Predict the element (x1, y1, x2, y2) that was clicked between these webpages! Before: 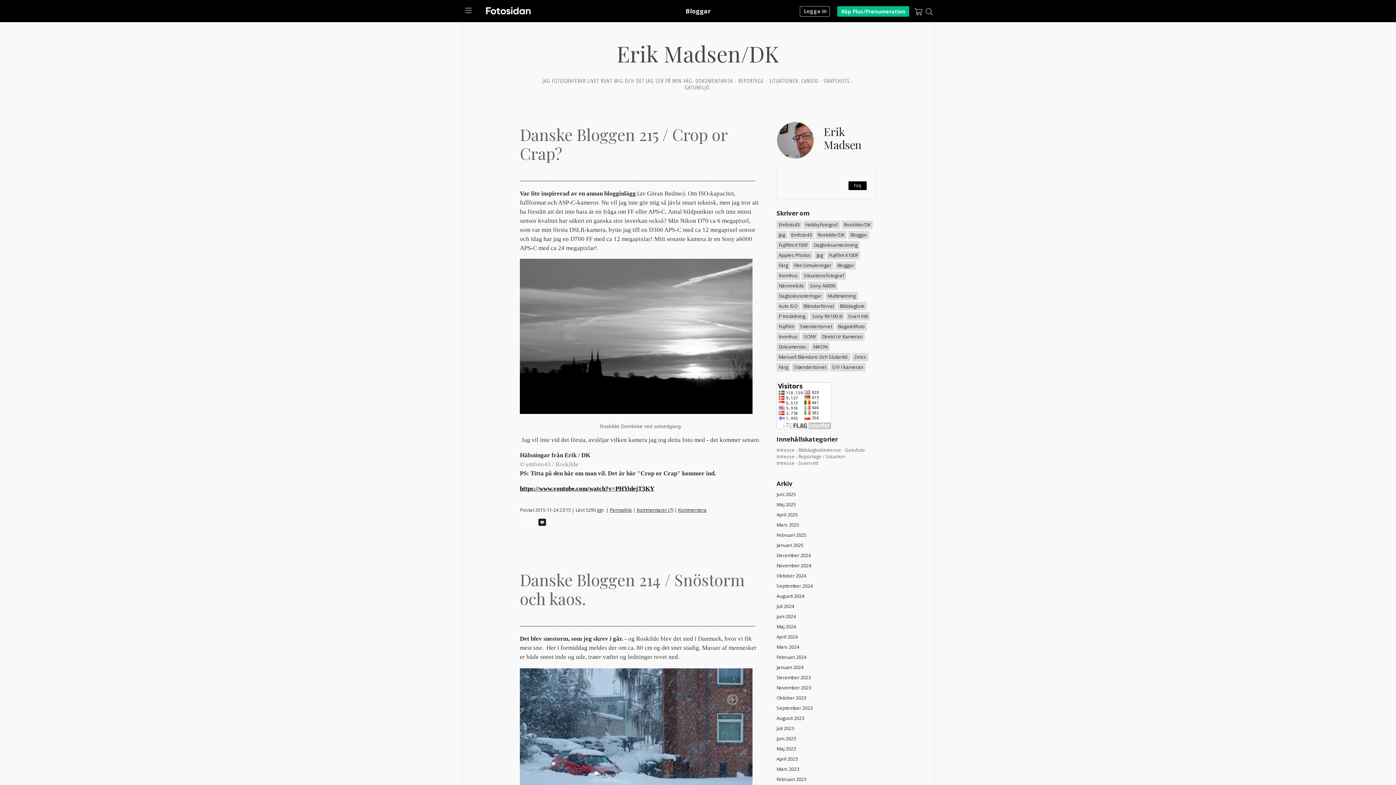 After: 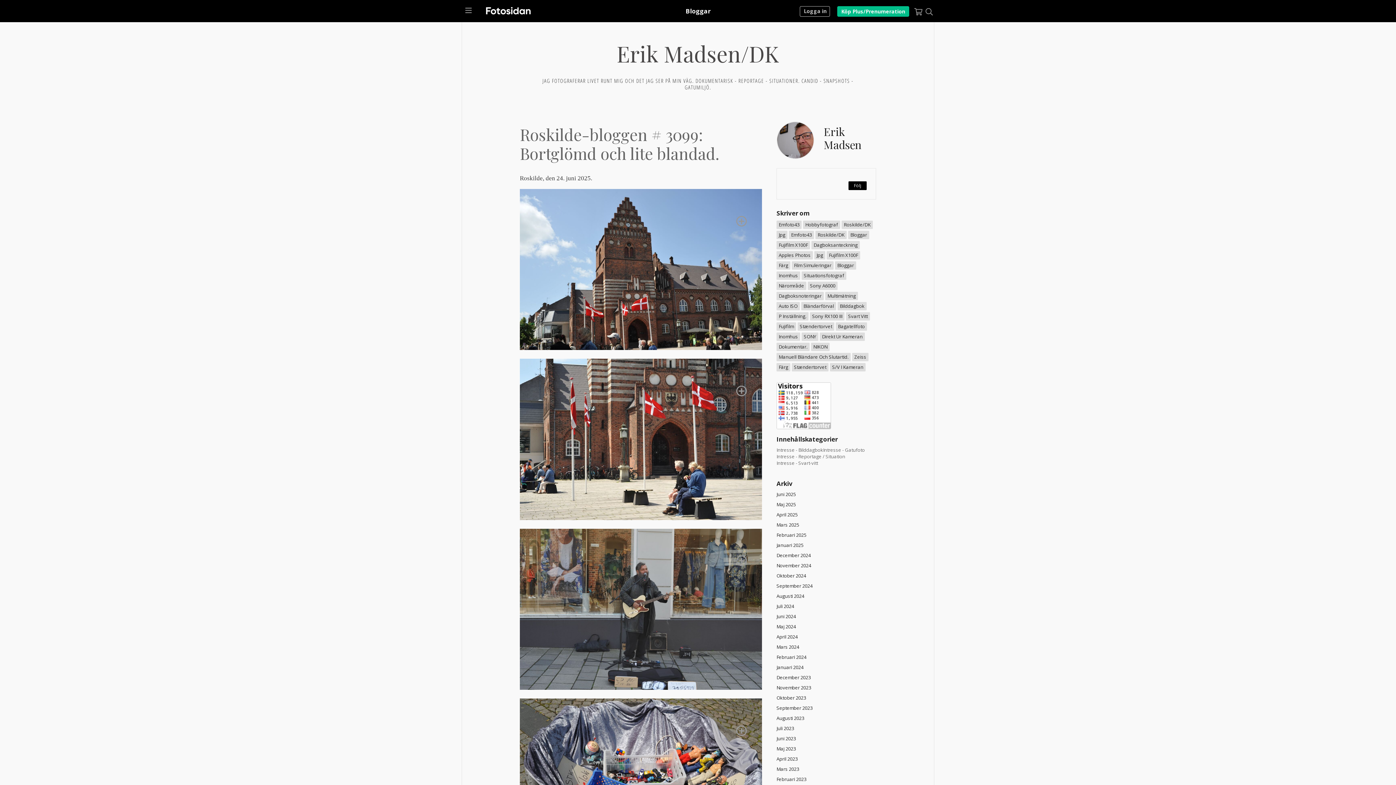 Action: label: Färg bbox: (776, 363, 790, 371)